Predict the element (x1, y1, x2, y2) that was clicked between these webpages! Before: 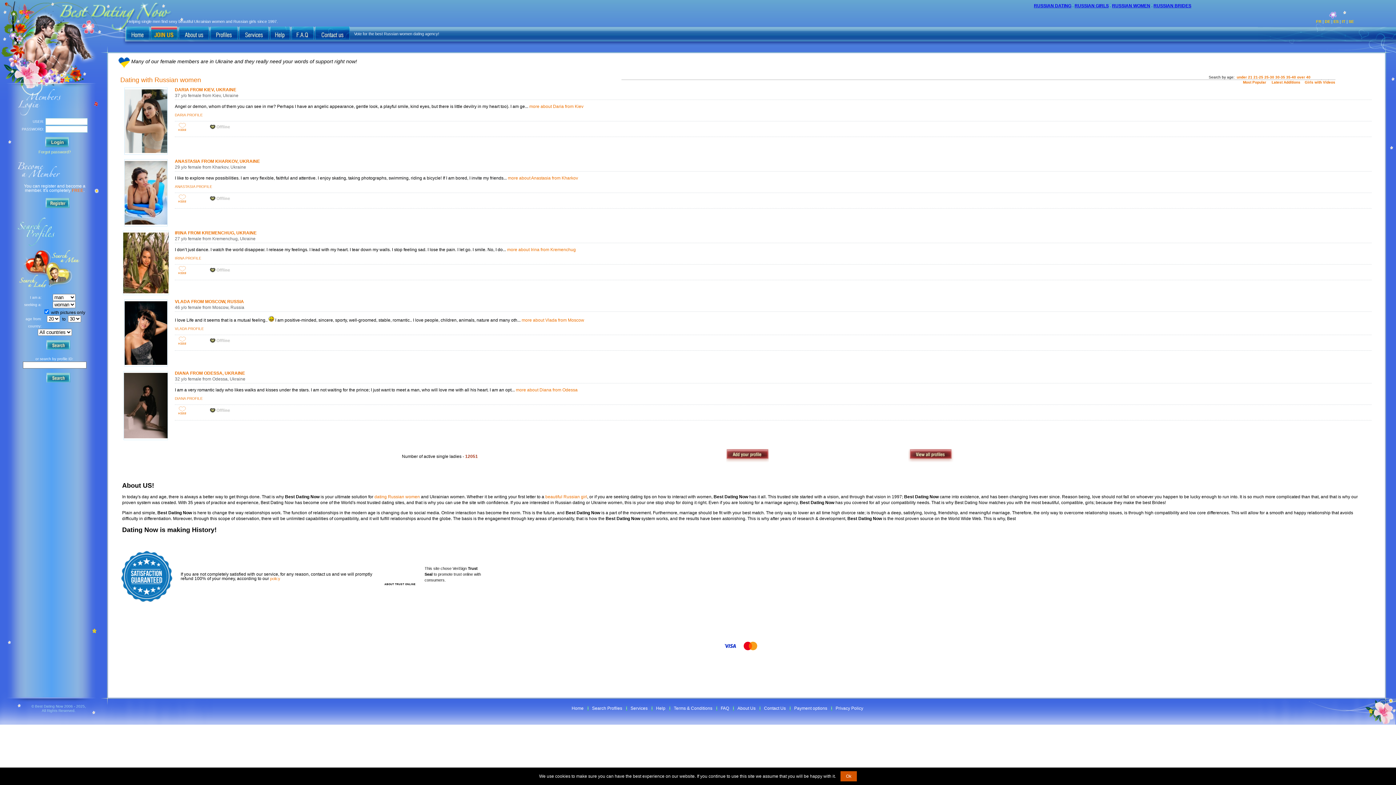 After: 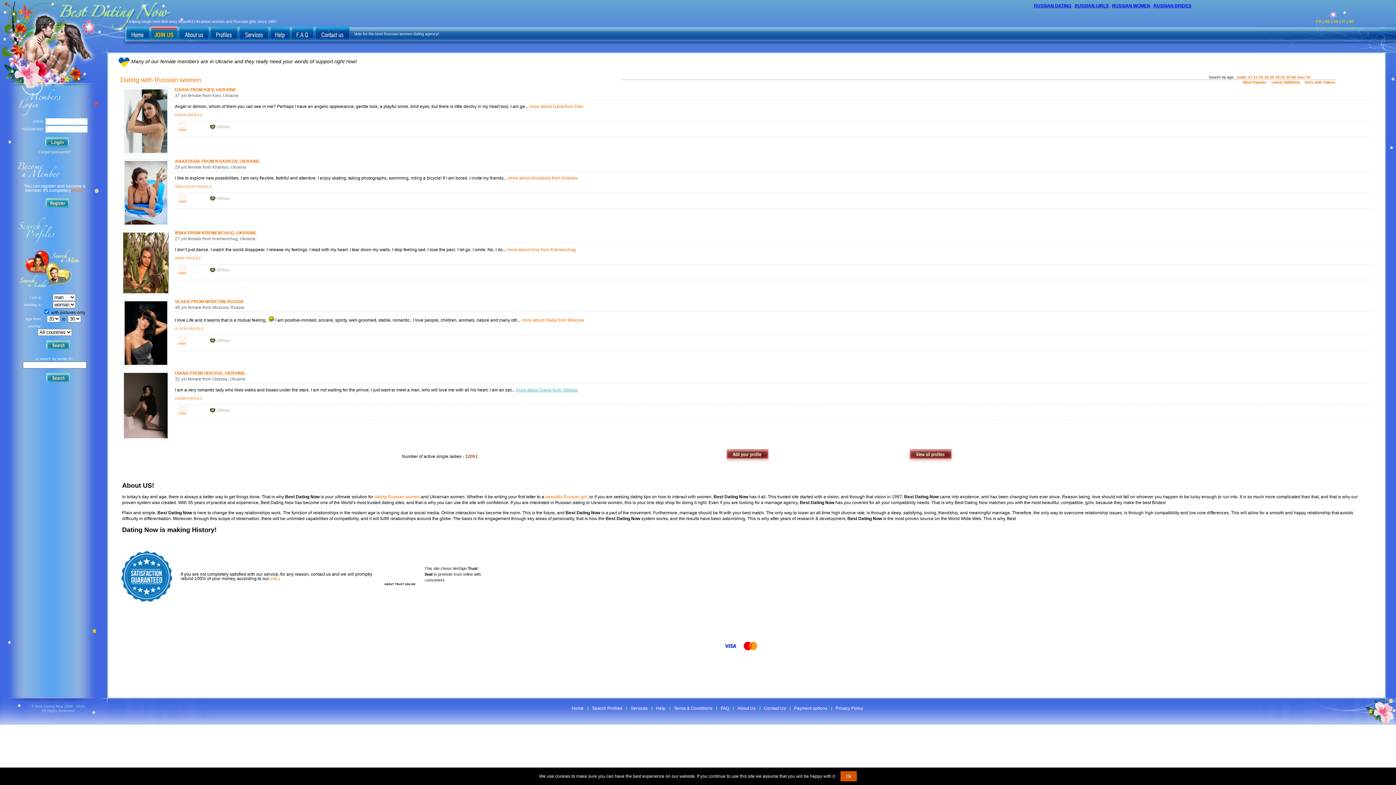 Action: label: more about Diana from Odessa bbox: (516, 387, 577, 392)